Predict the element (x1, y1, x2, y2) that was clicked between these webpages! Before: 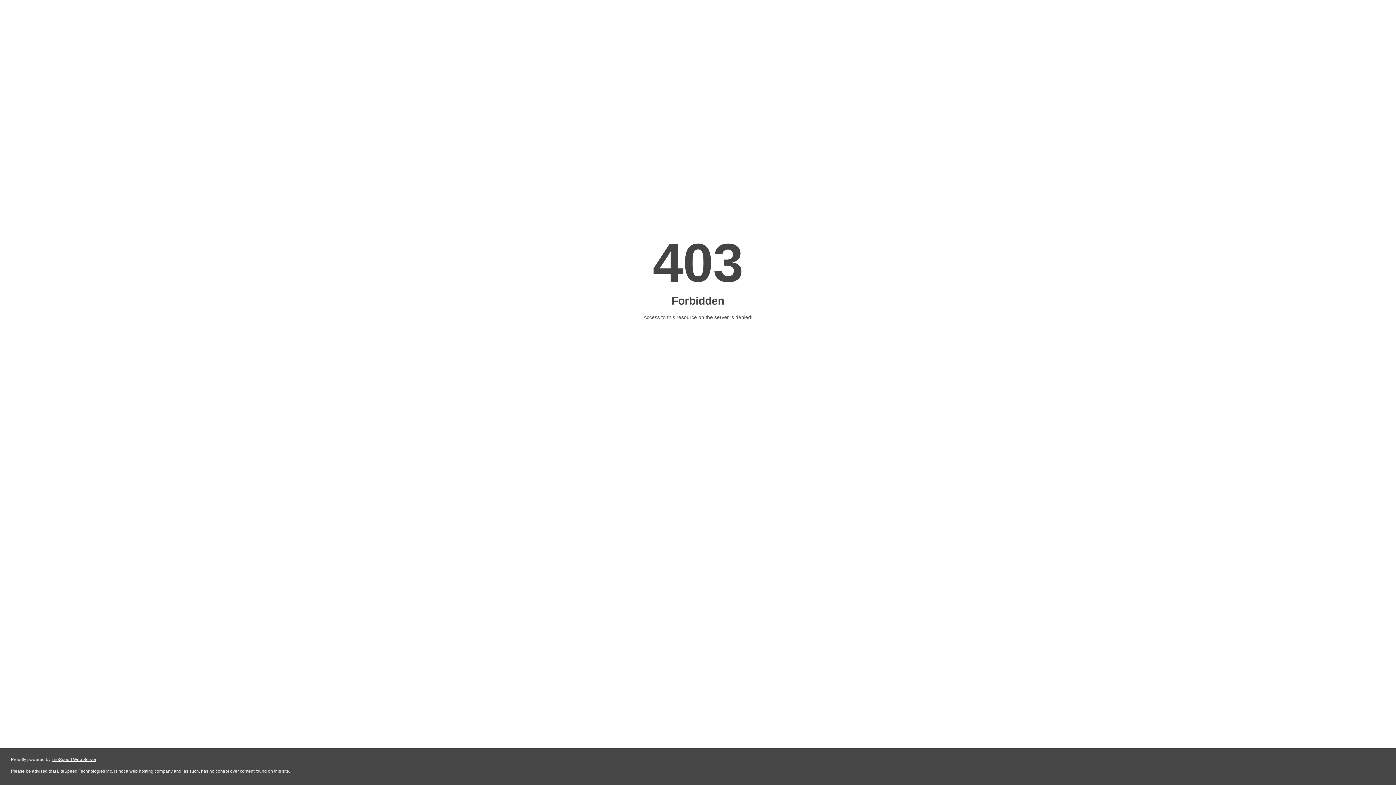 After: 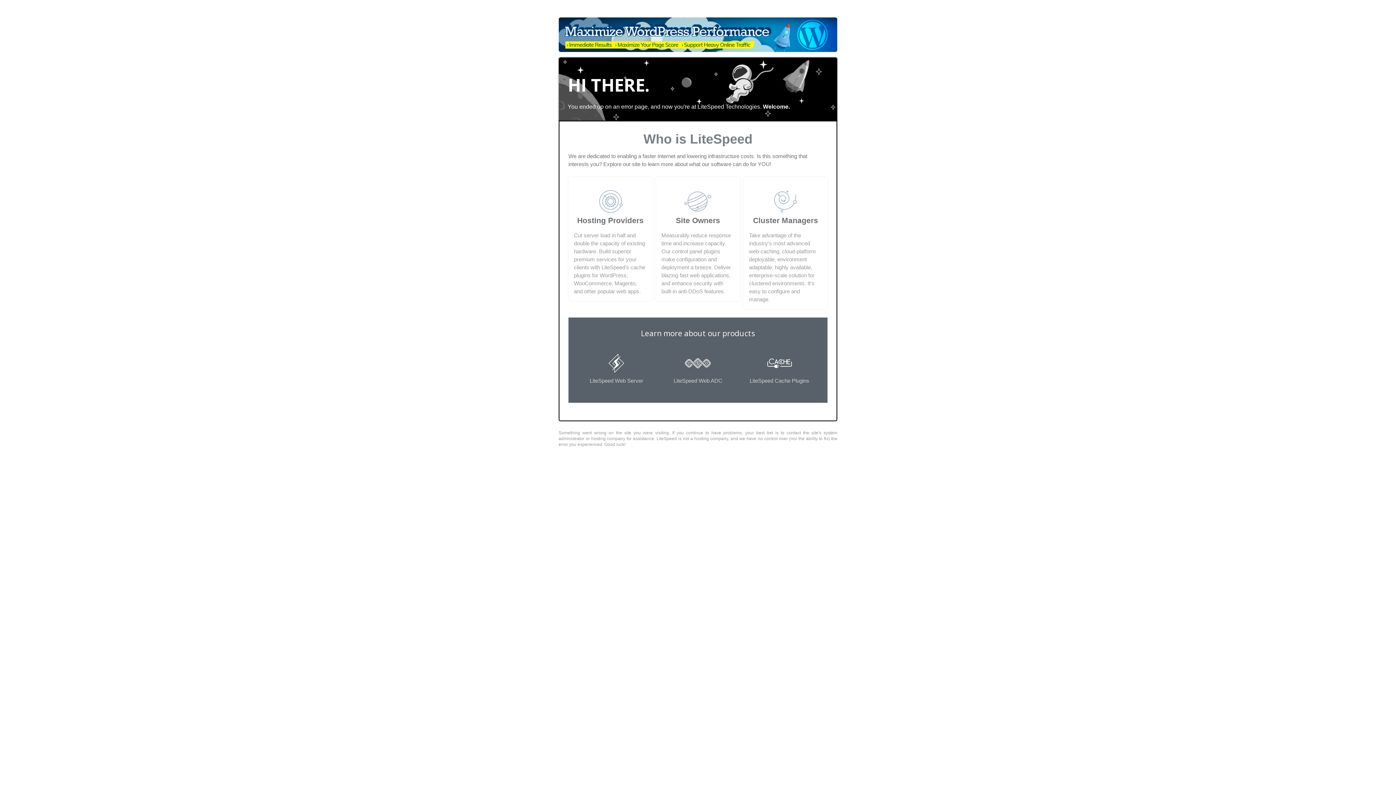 Action: bbox: (51, 757, 96, 762) label: LiteSpeed Web Server